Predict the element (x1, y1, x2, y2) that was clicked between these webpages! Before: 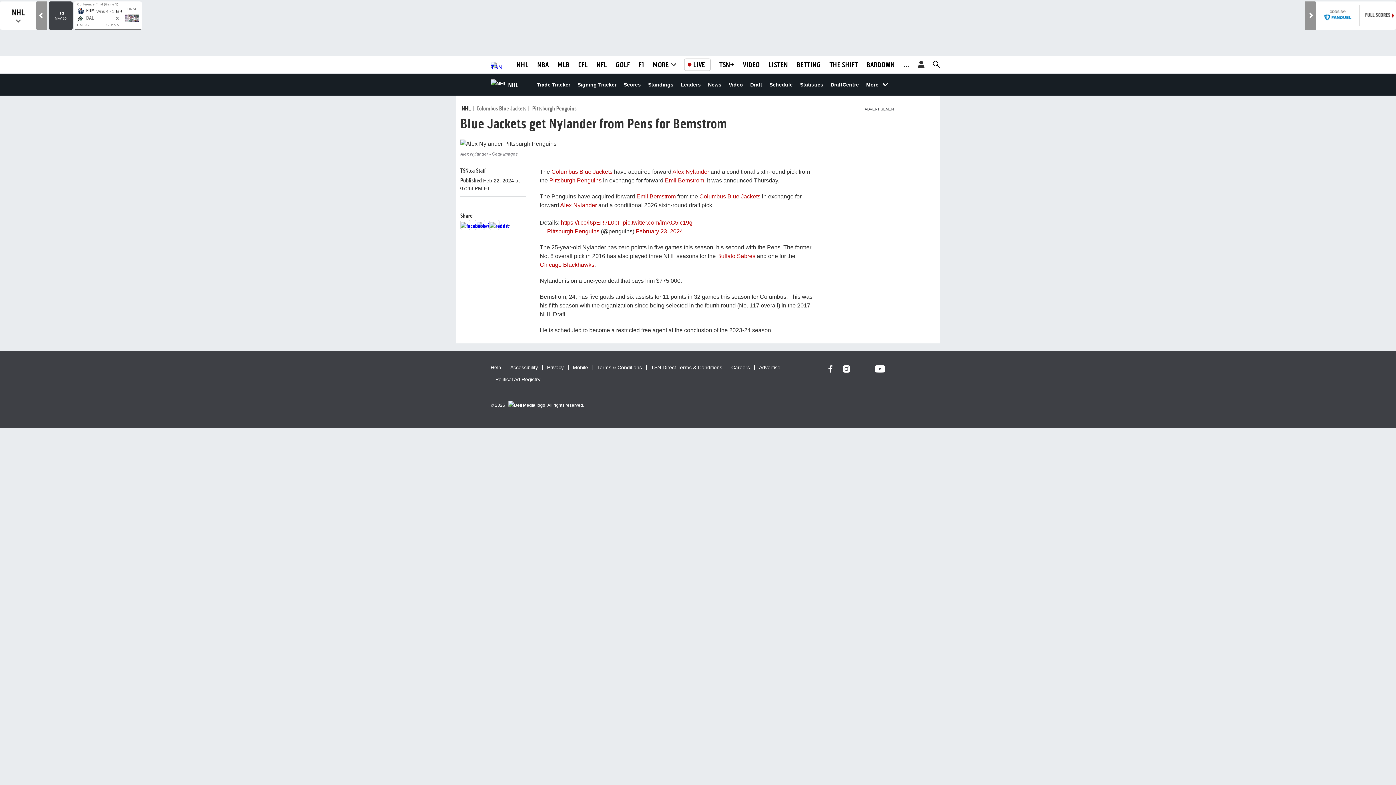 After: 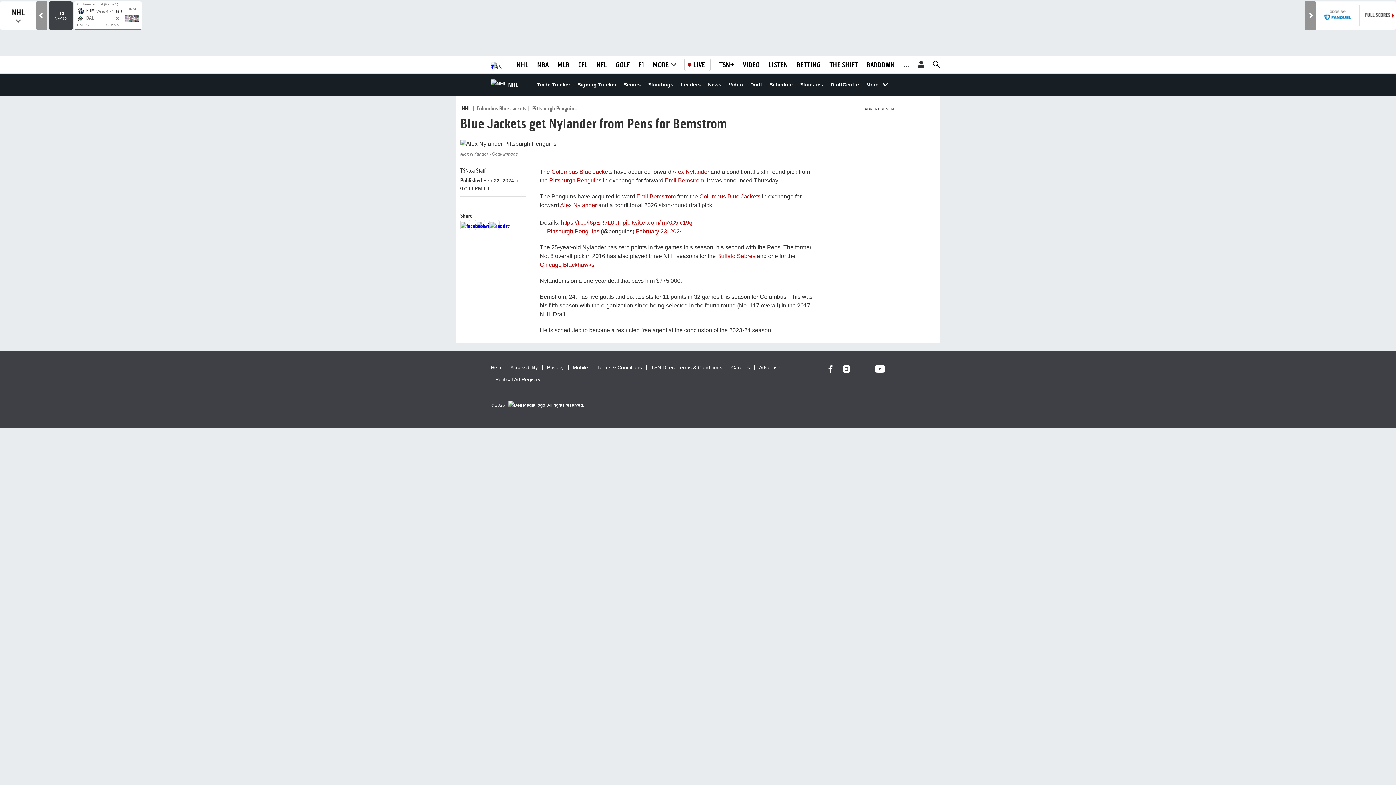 Action: label: (opens in a new tab) bbox: (843, 368, 850, 377)